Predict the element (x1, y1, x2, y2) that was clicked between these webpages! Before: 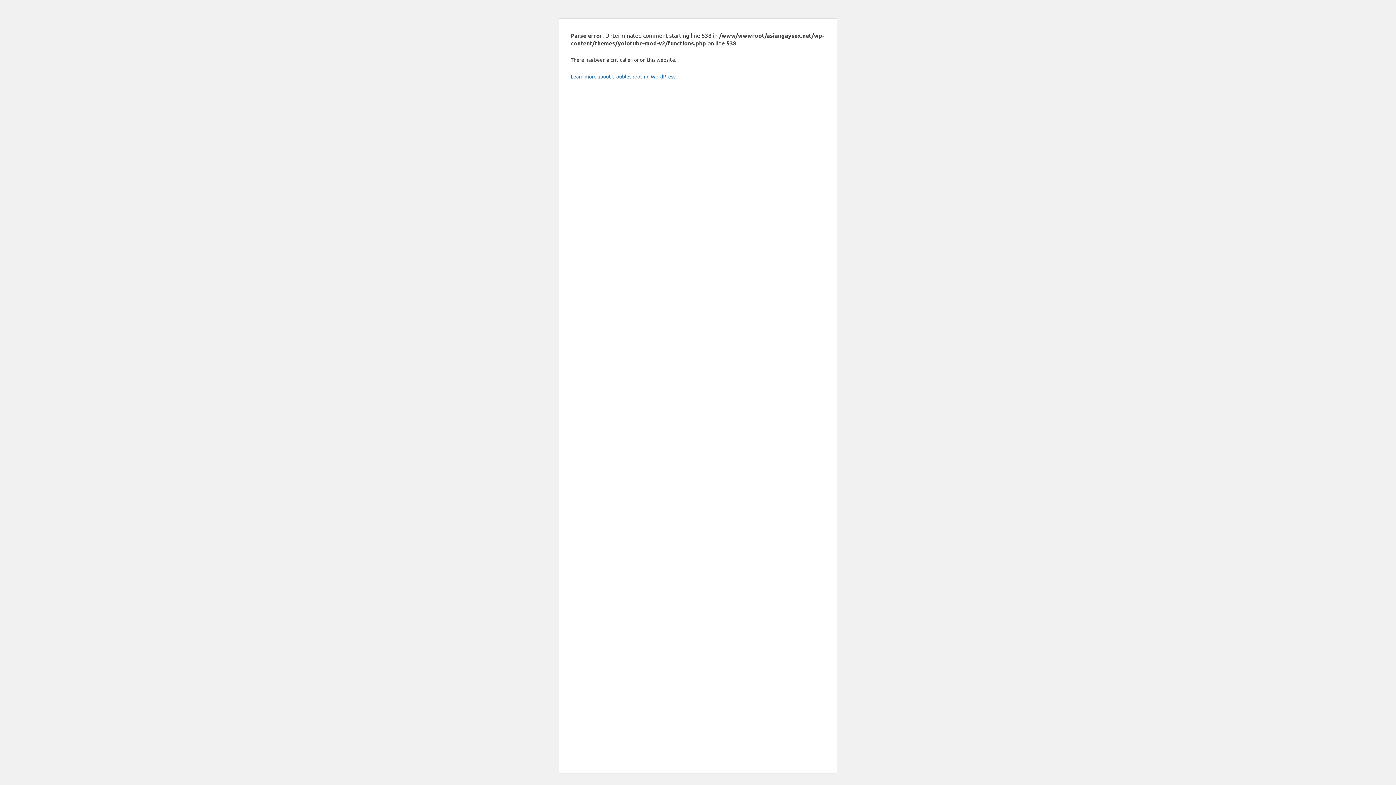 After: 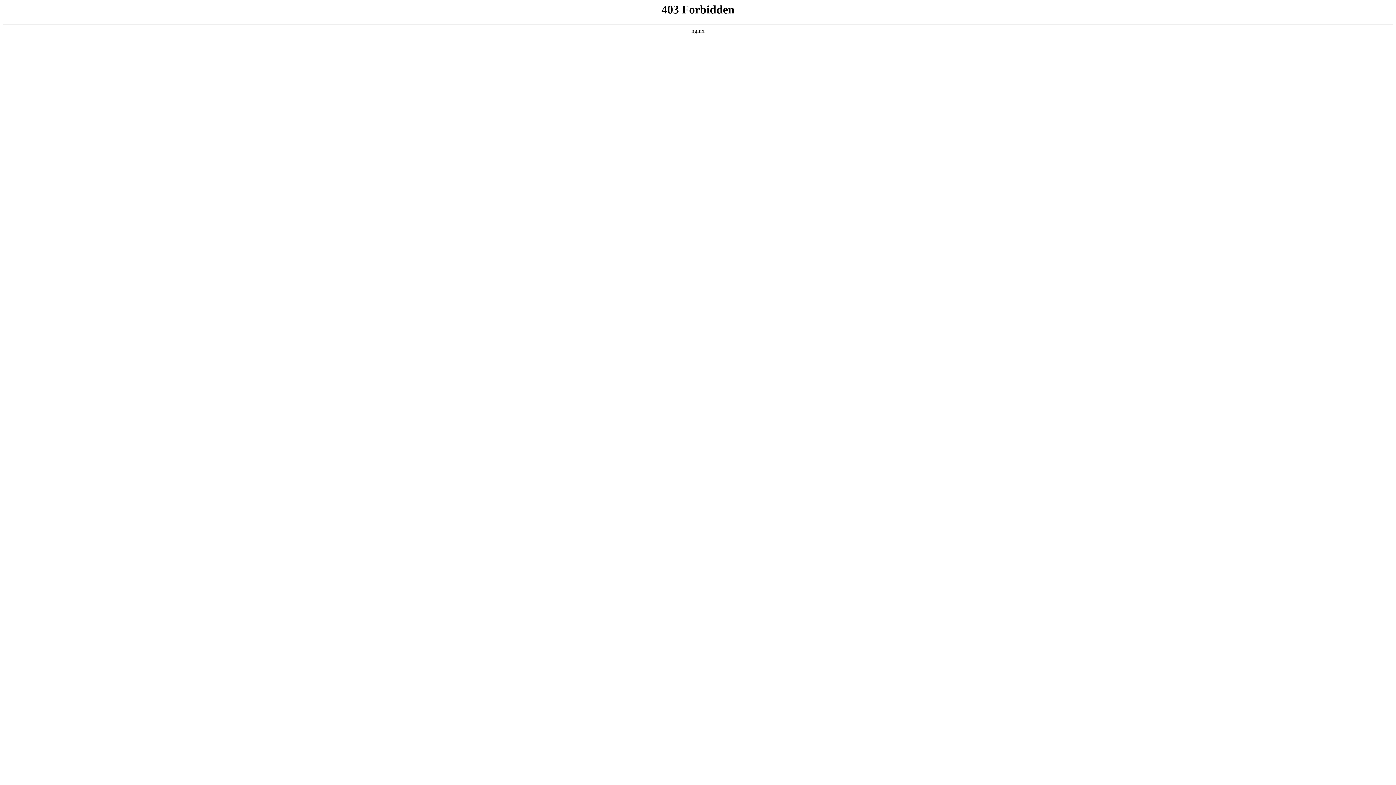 Action: bbox: (570, 73, 676, 79) label: Learn more about troubleshooting WordPress.